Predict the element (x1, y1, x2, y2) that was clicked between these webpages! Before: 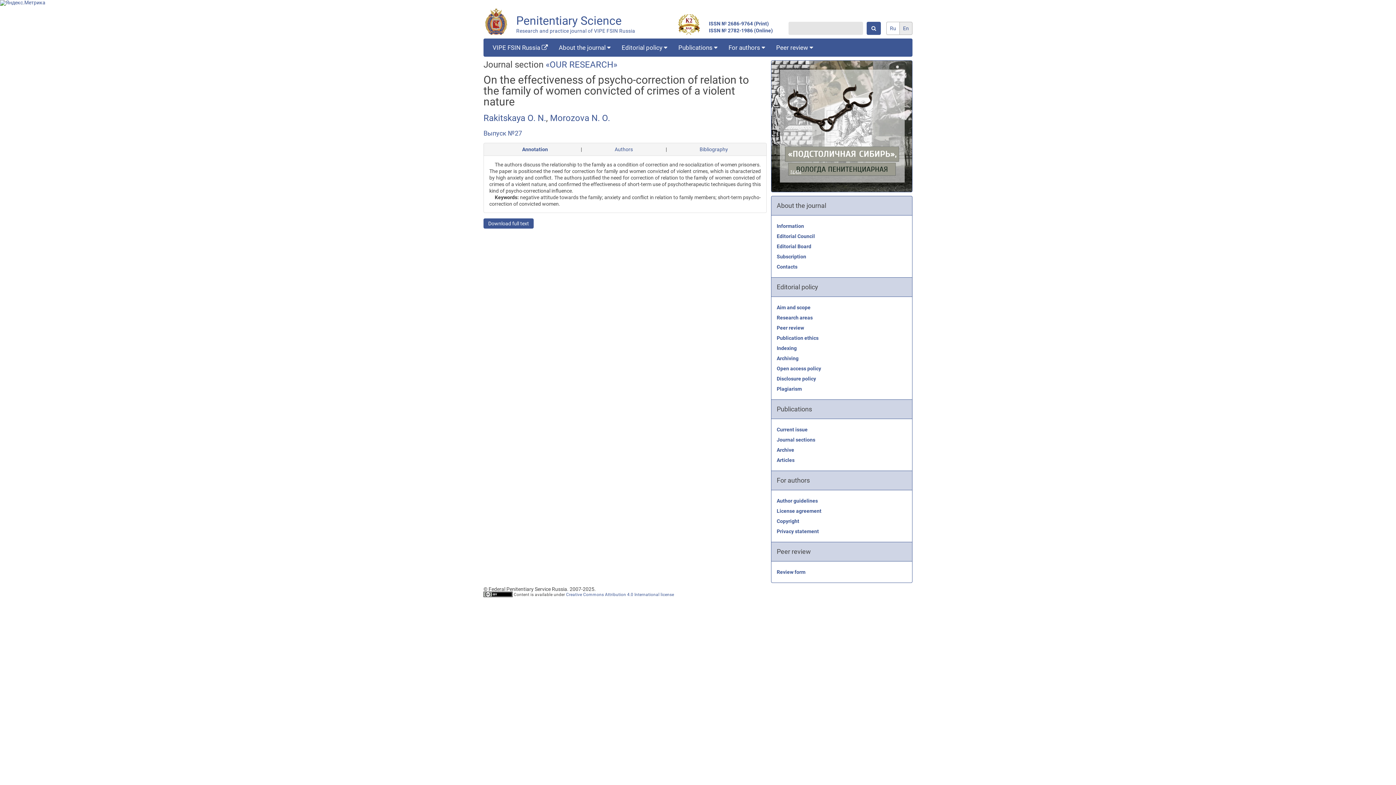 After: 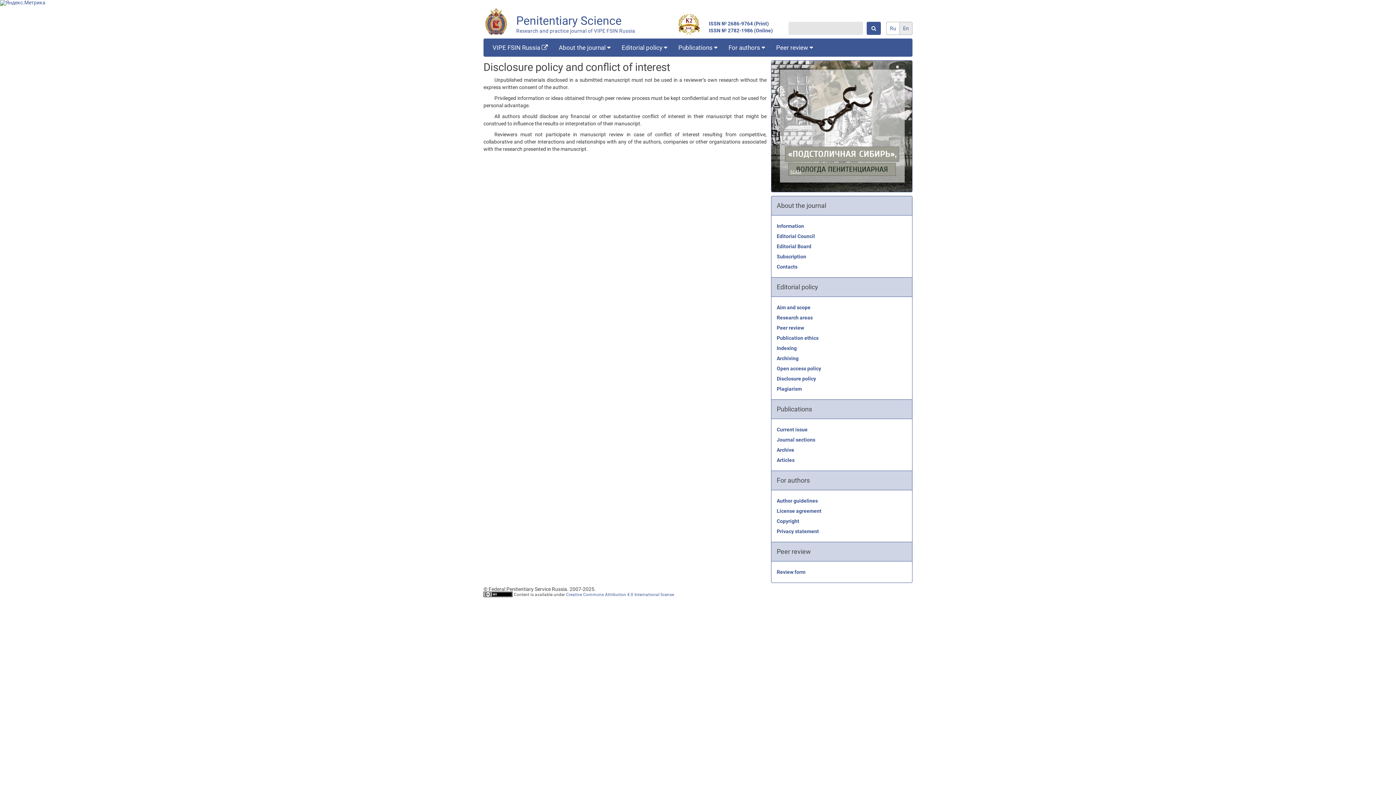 Action: bbox: (776, 375, 816, 381) label: Disclosure policy